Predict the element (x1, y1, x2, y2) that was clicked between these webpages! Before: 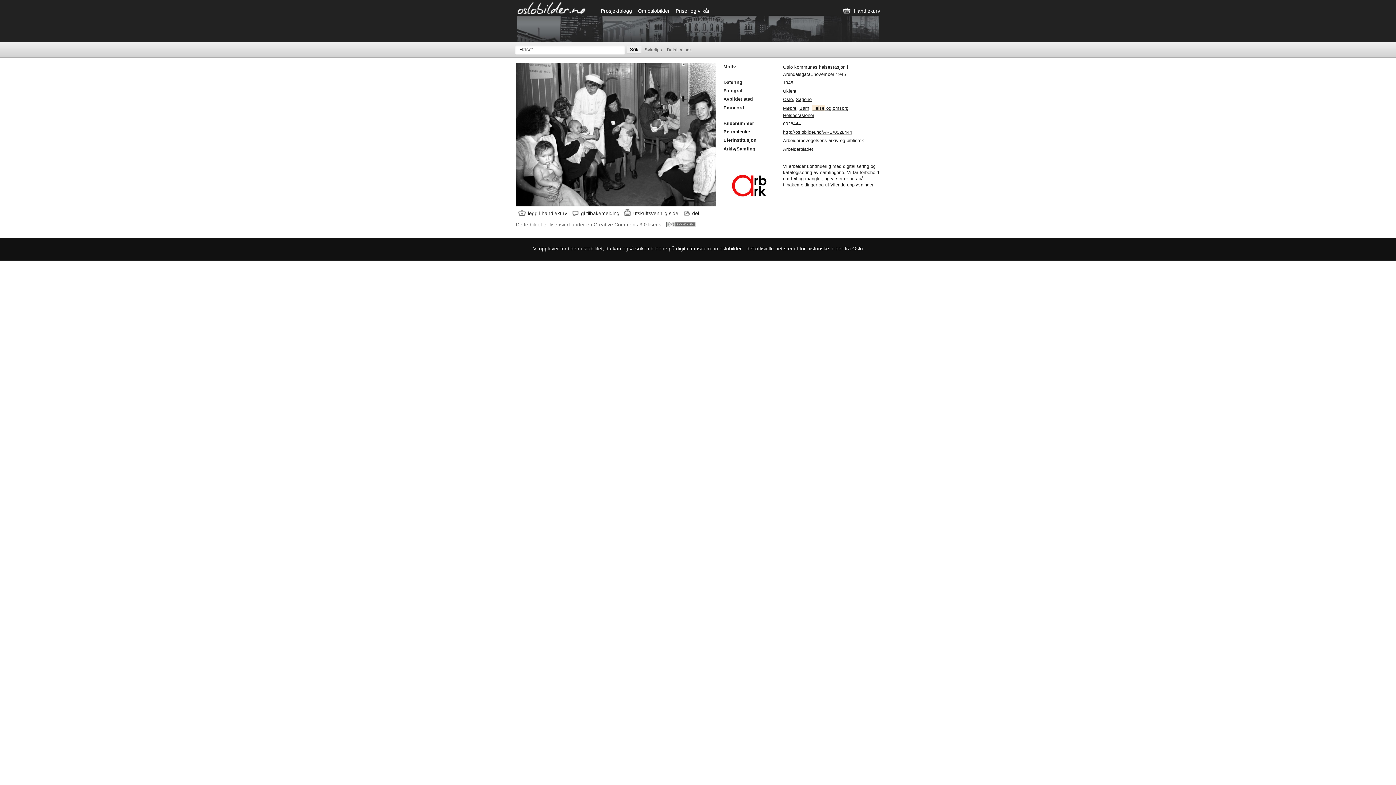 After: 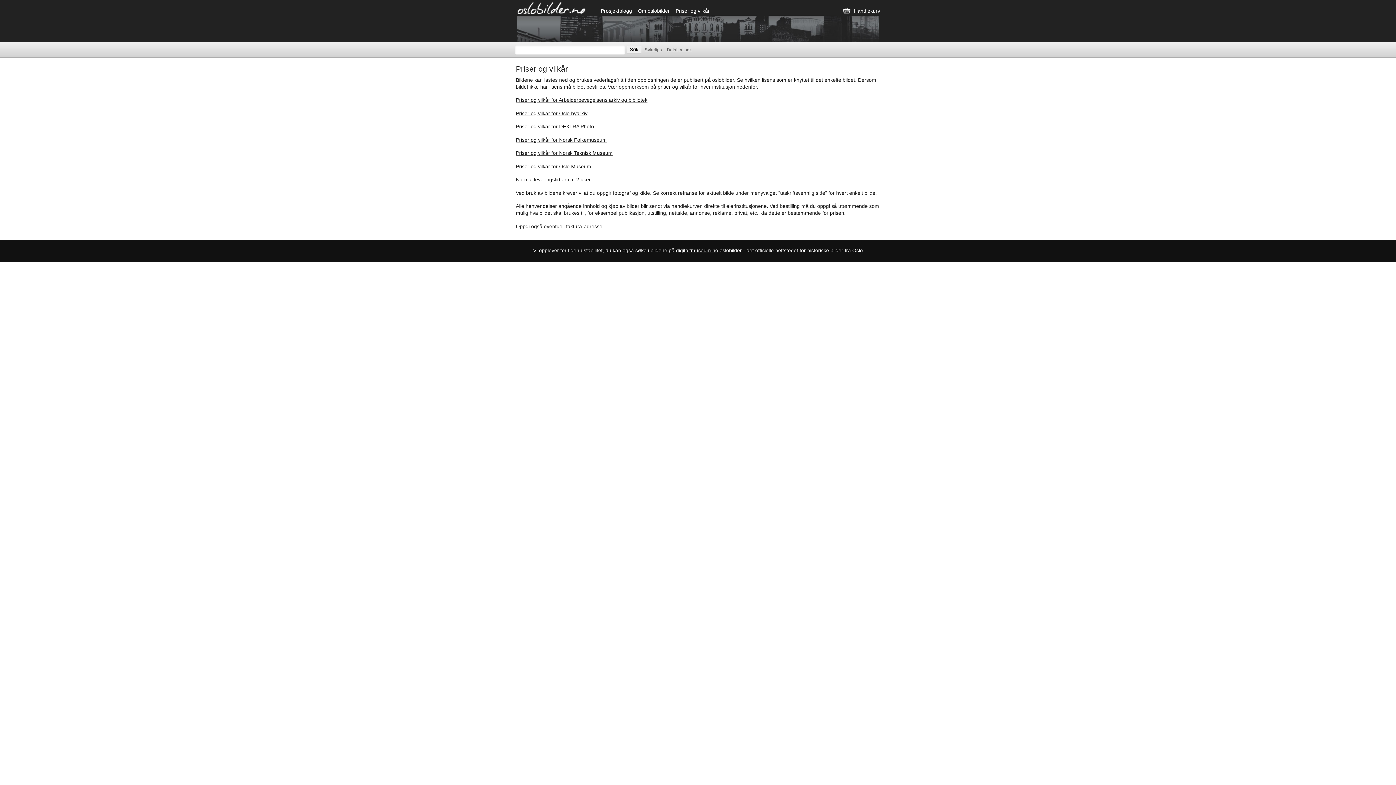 Action: bbox: (675, 8, 710, 13) label: Priser og vilkår